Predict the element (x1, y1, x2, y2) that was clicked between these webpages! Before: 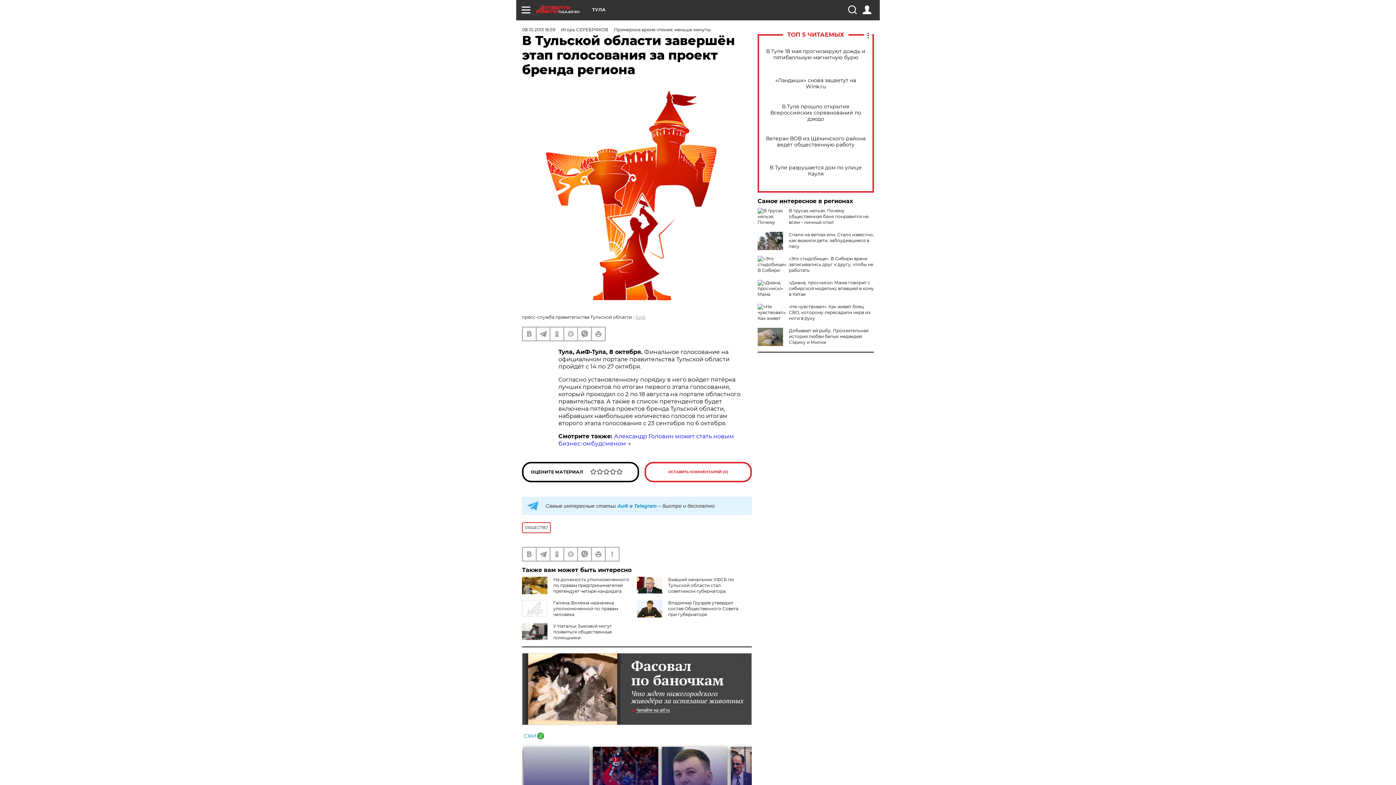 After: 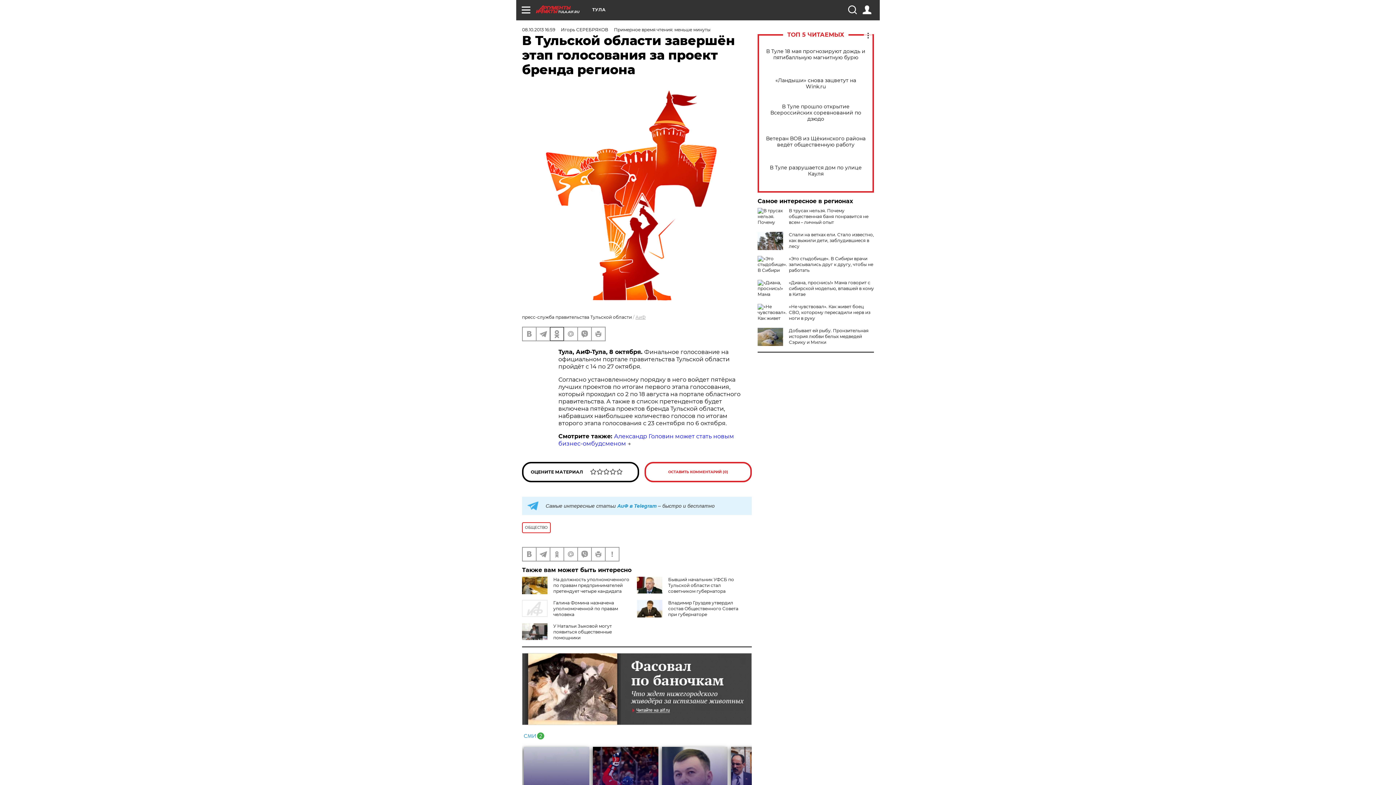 Action: bbox: (550, 327, 563, 340)